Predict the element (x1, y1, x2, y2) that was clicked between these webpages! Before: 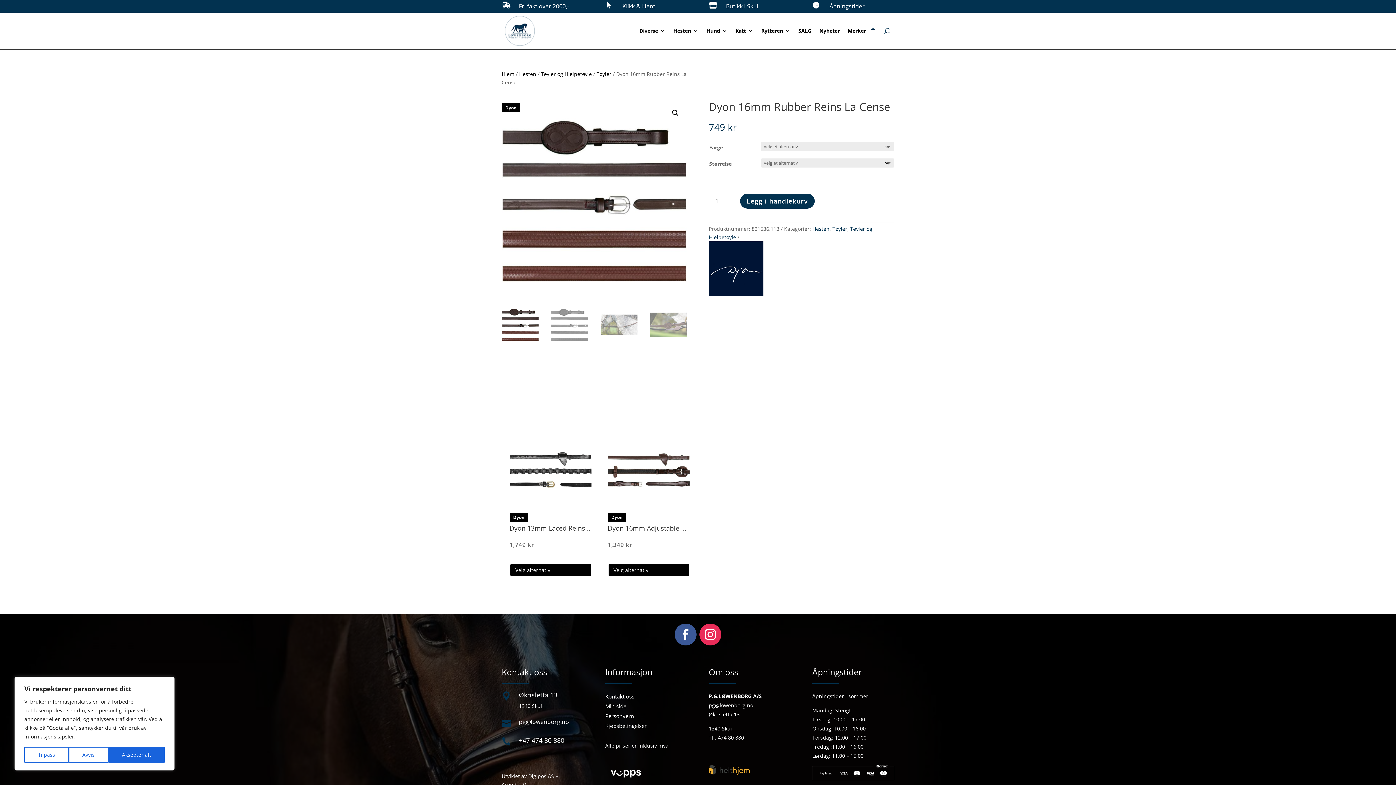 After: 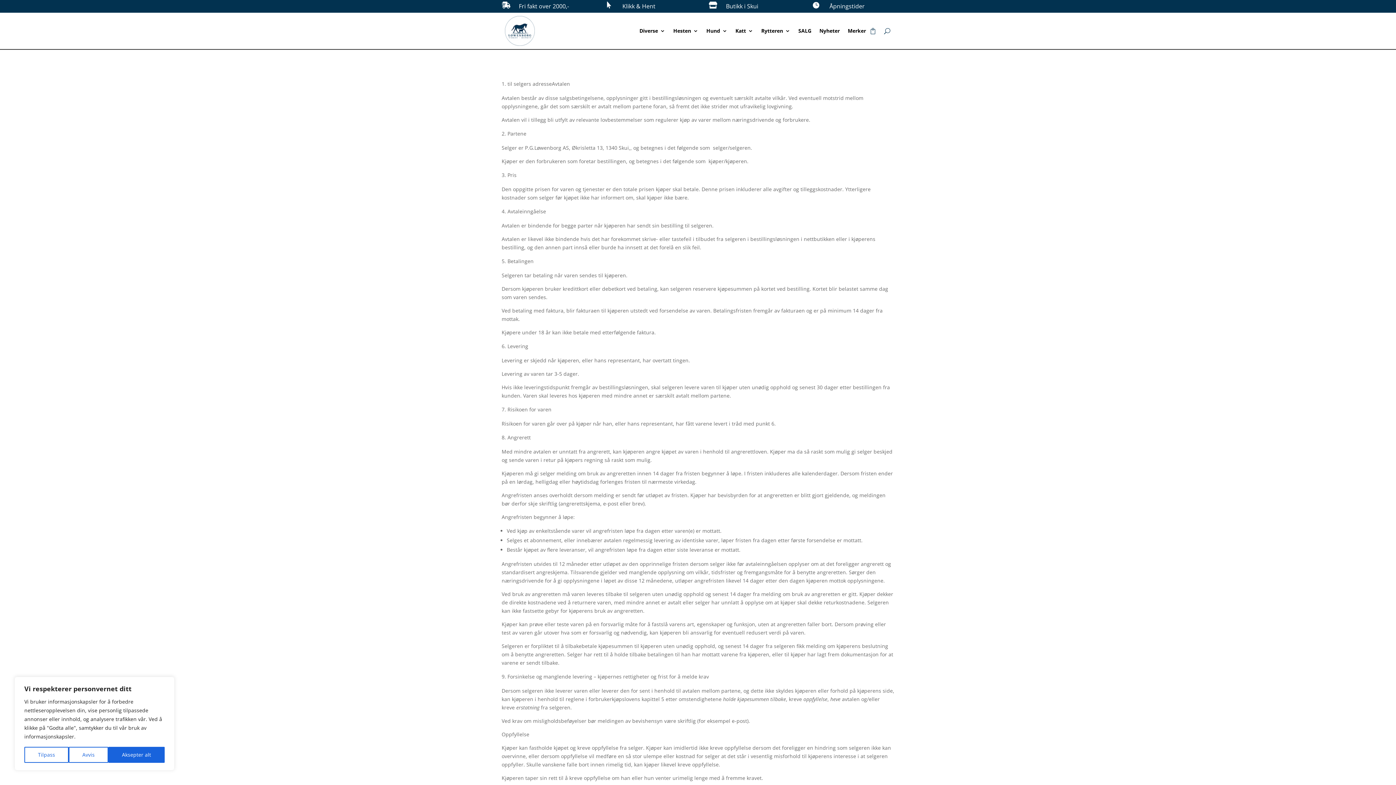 Action: label: Kjøpsbetingelser bbox: (605, 722, 646, 729)